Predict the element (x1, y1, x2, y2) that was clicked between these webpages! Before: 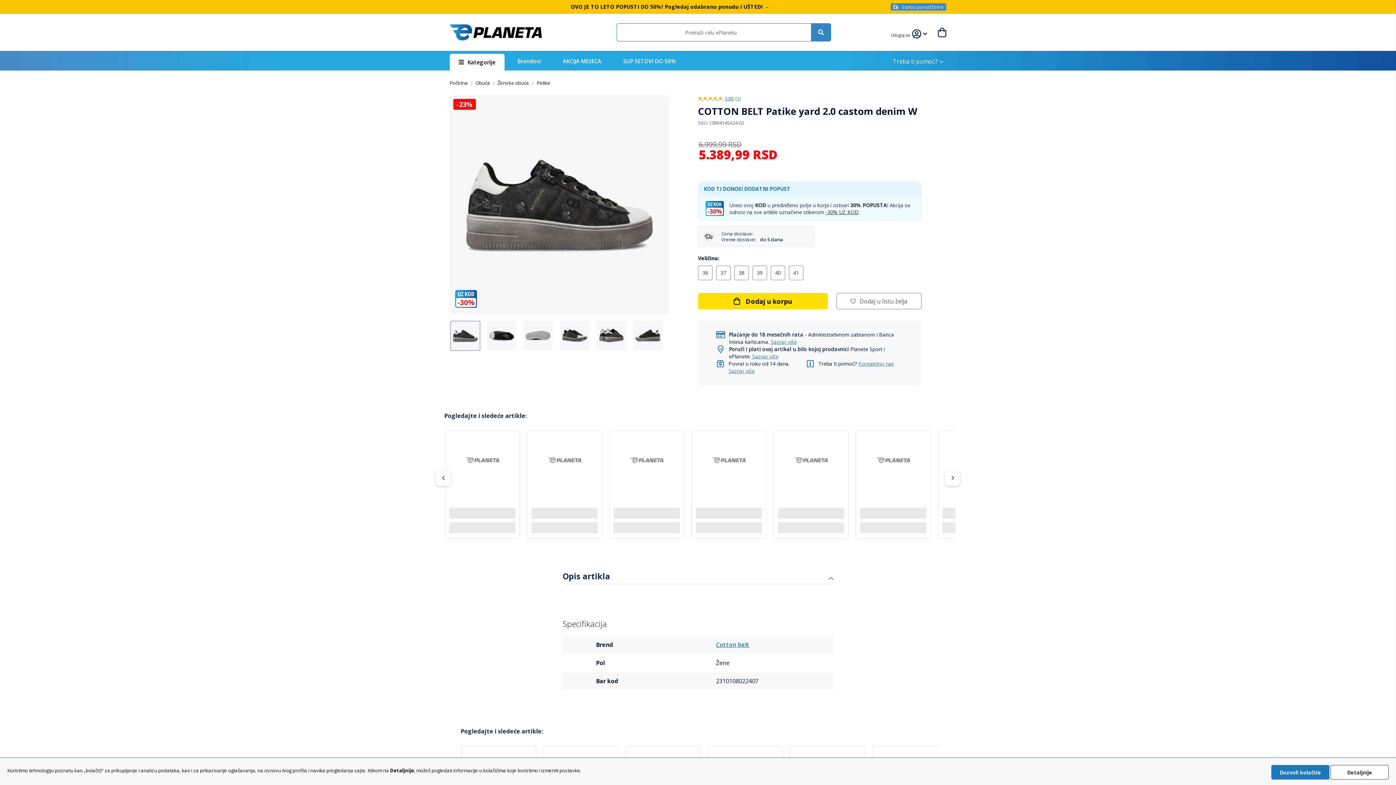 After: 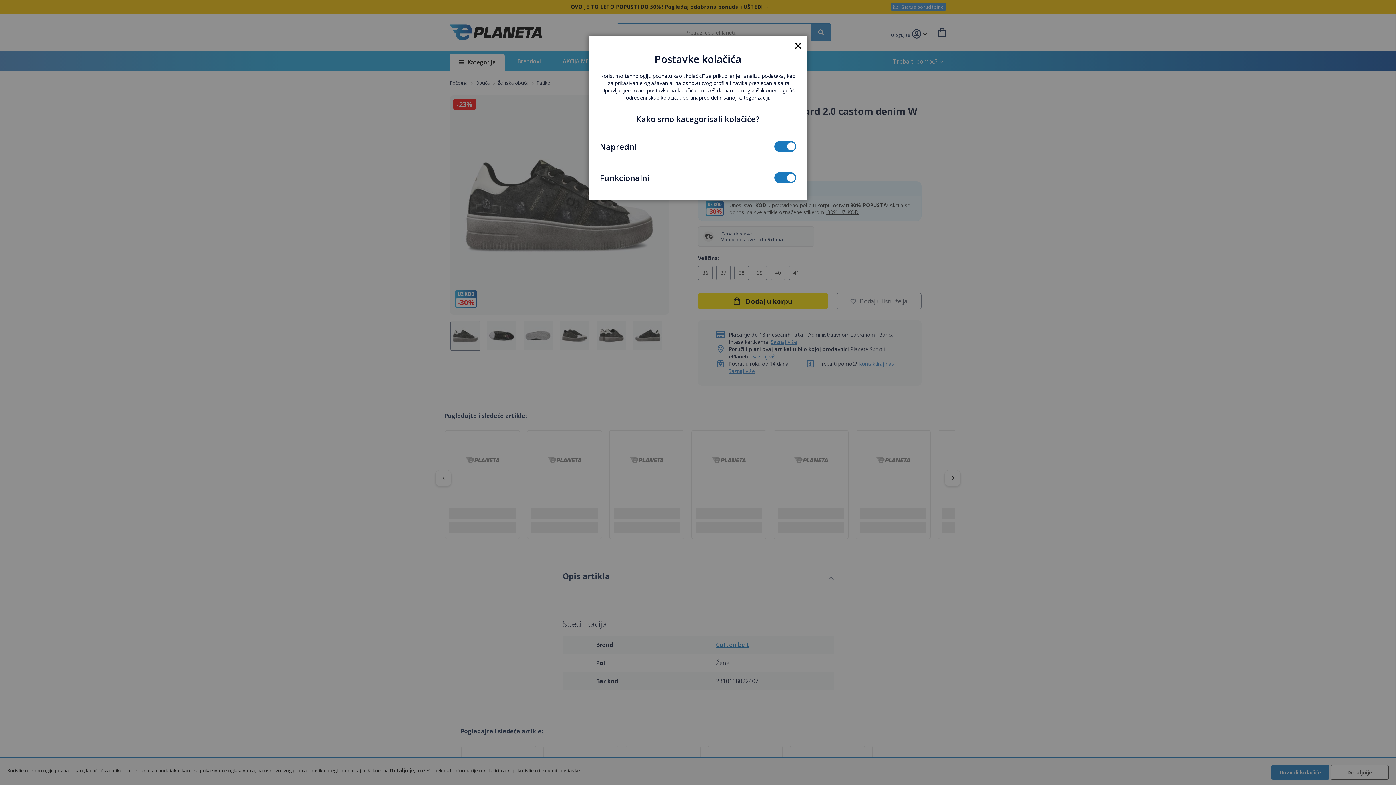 Action: bbox: (1330, 765, 1389, 780) label: Detaljnije